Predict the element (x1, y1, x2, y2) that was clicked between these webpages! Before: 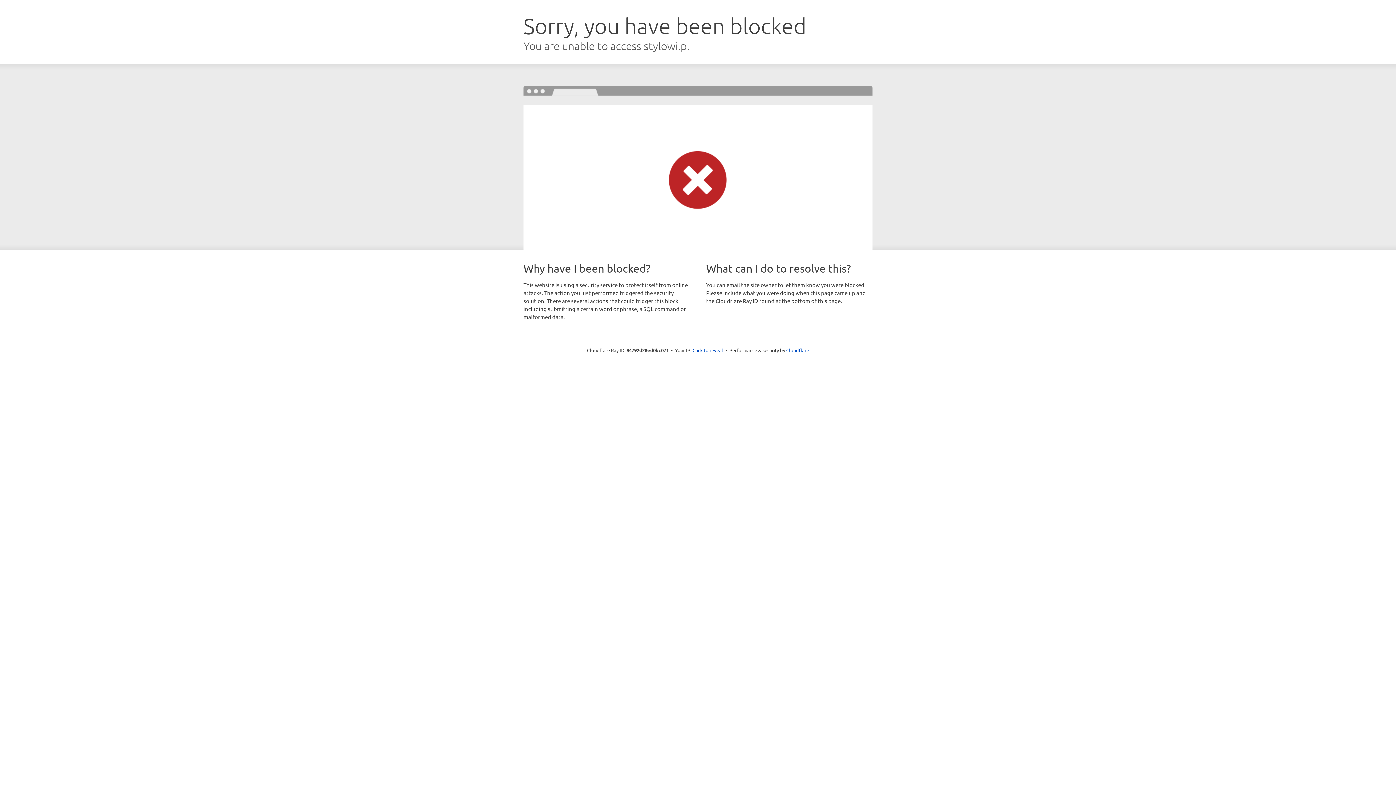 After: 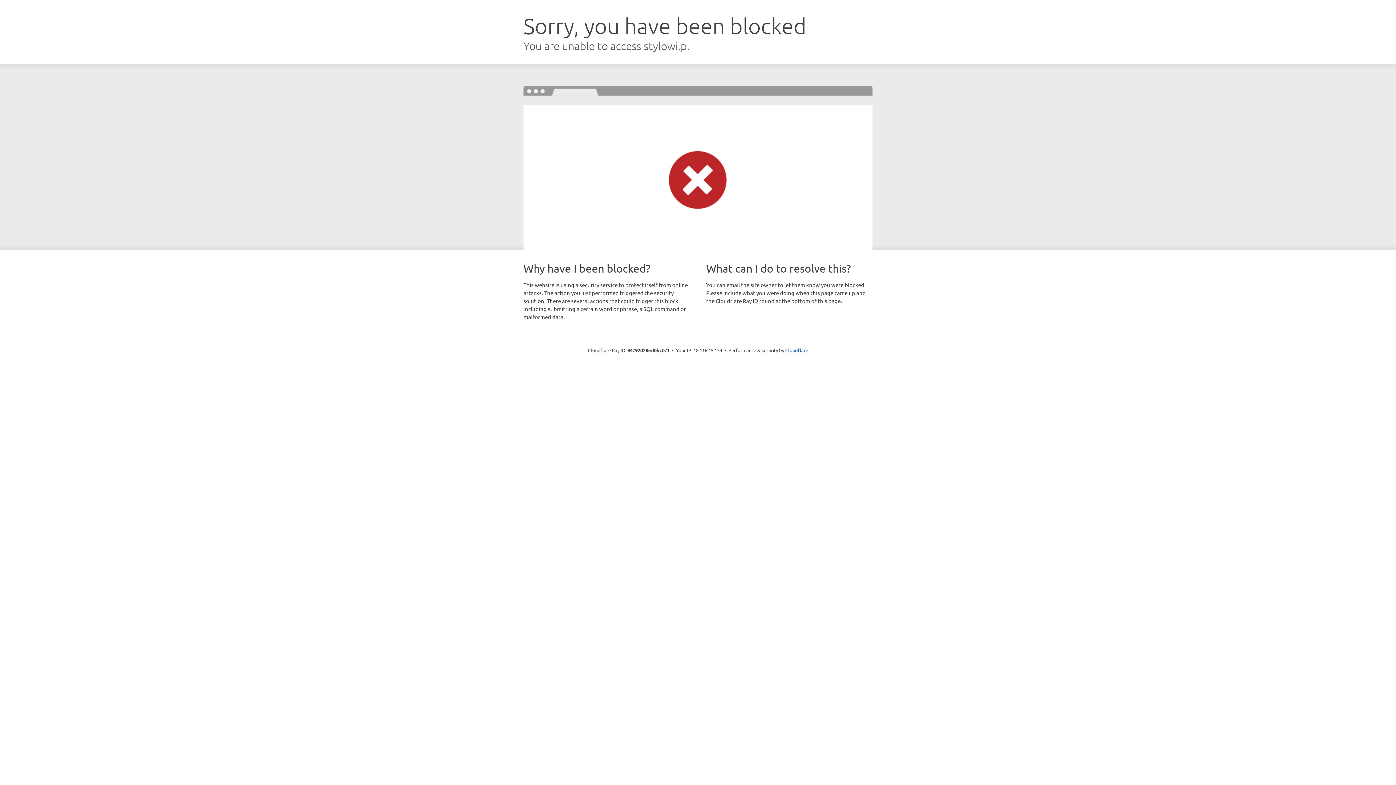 Action: label: Click to reveal bbox: (692, 346, 723, 353)